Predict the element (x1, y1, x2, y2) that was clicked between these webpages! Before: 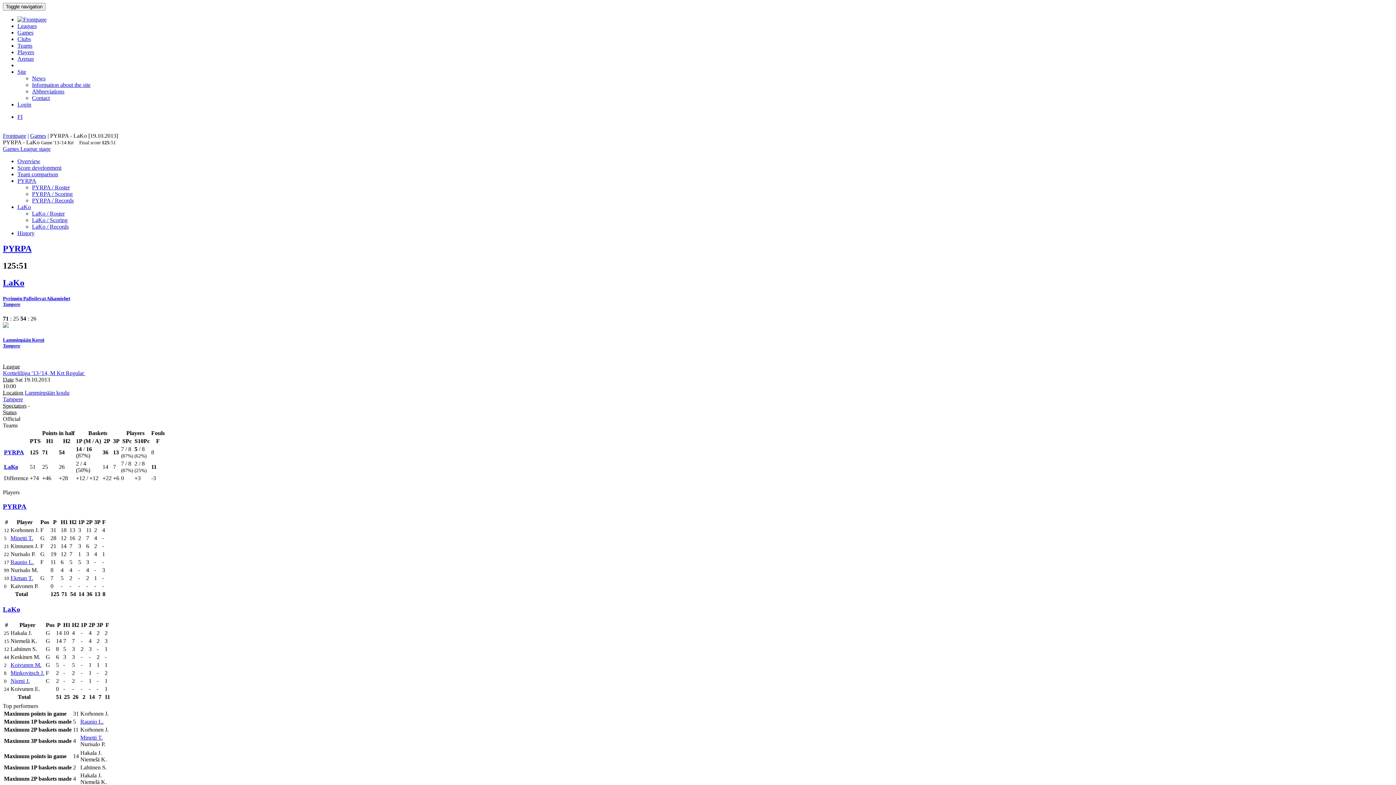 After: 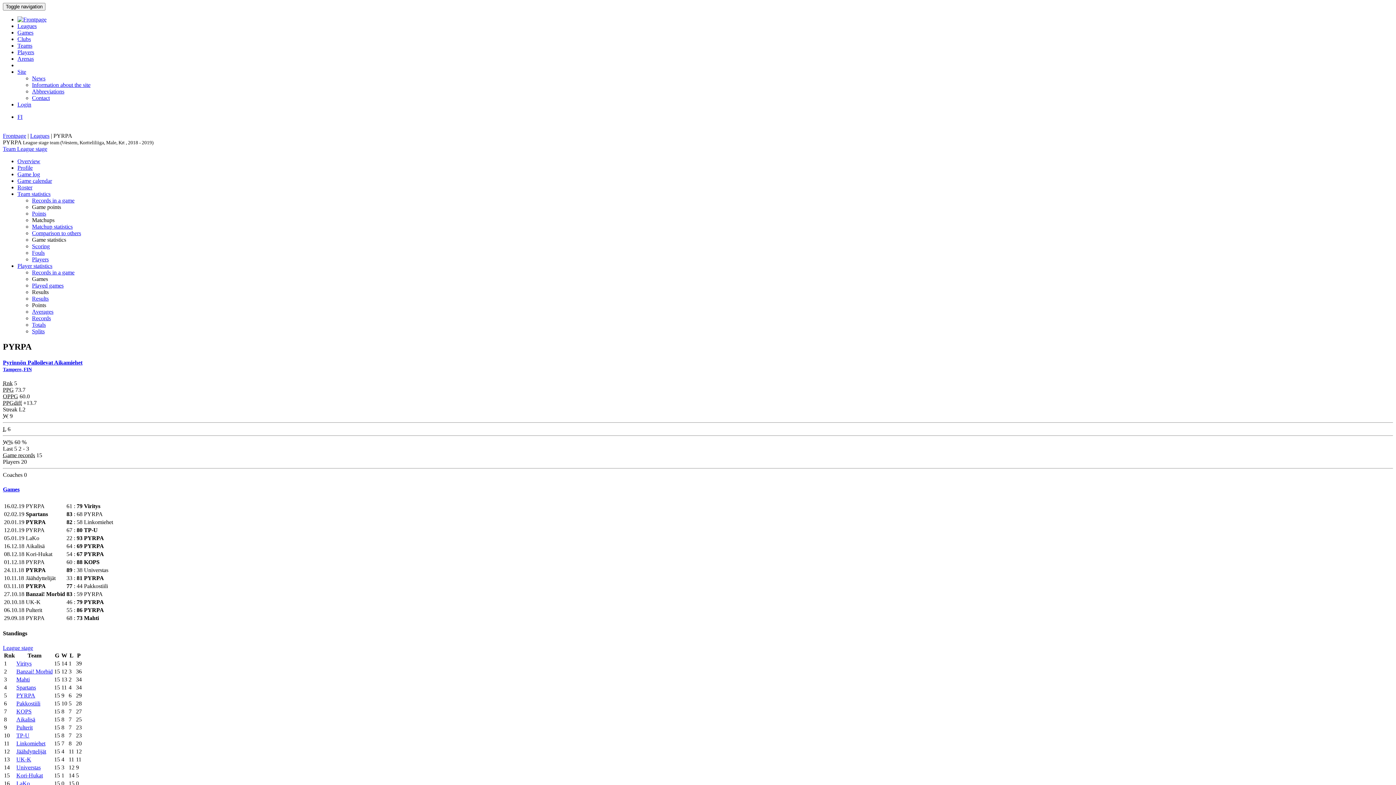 Action: label: PYRPA bbox: (2, 502, 1391, 510)